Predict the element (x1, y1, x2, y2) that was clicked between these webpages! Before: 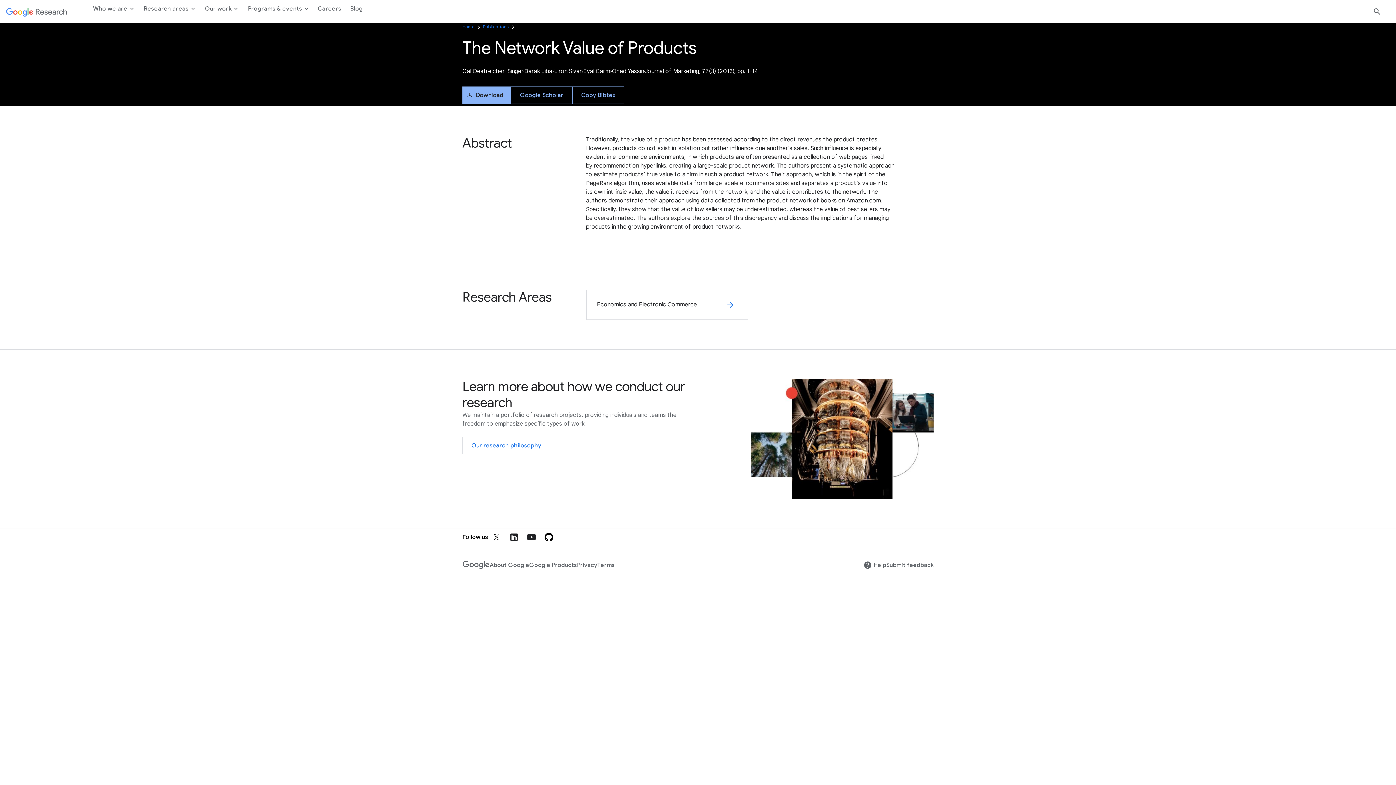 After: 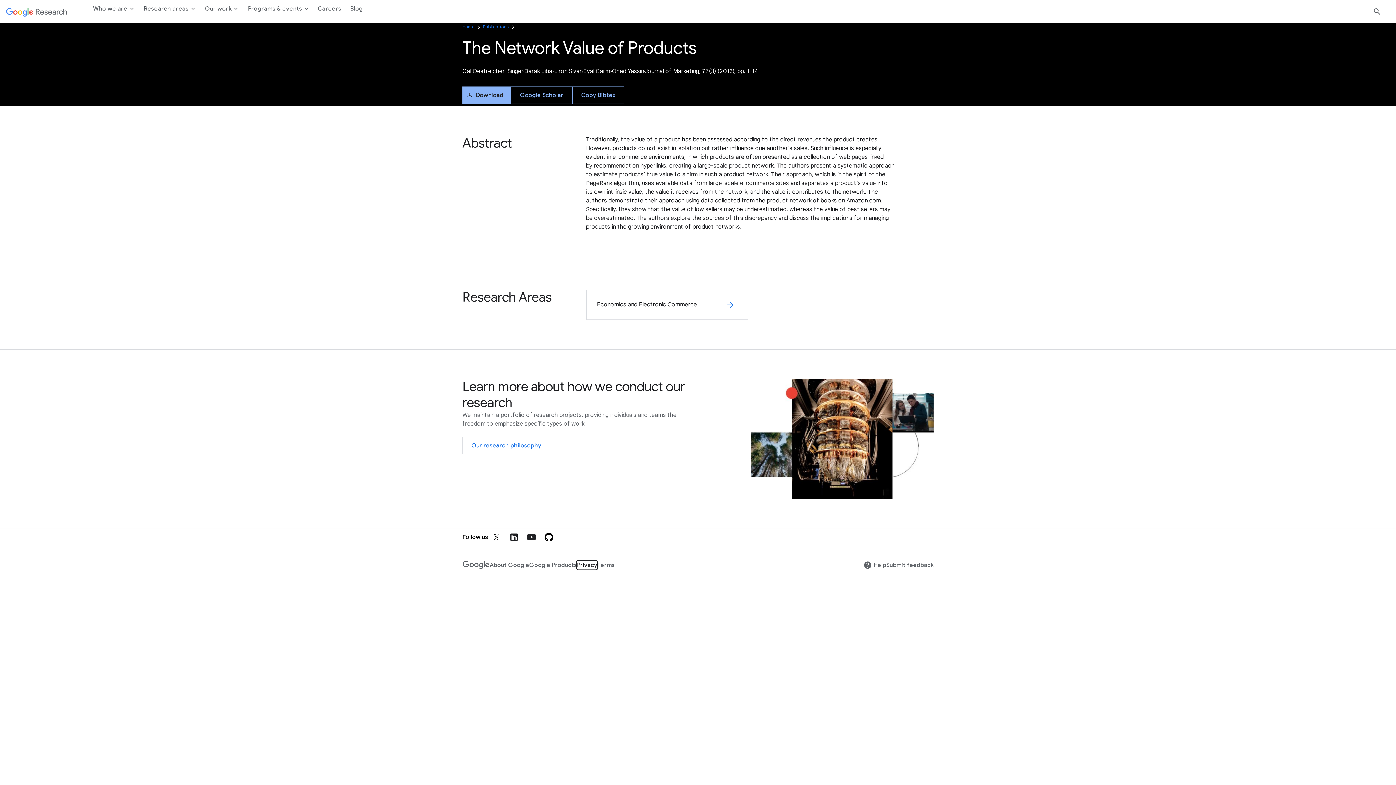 Action: label: Privacy bbox: (577, 560, 597, 569)